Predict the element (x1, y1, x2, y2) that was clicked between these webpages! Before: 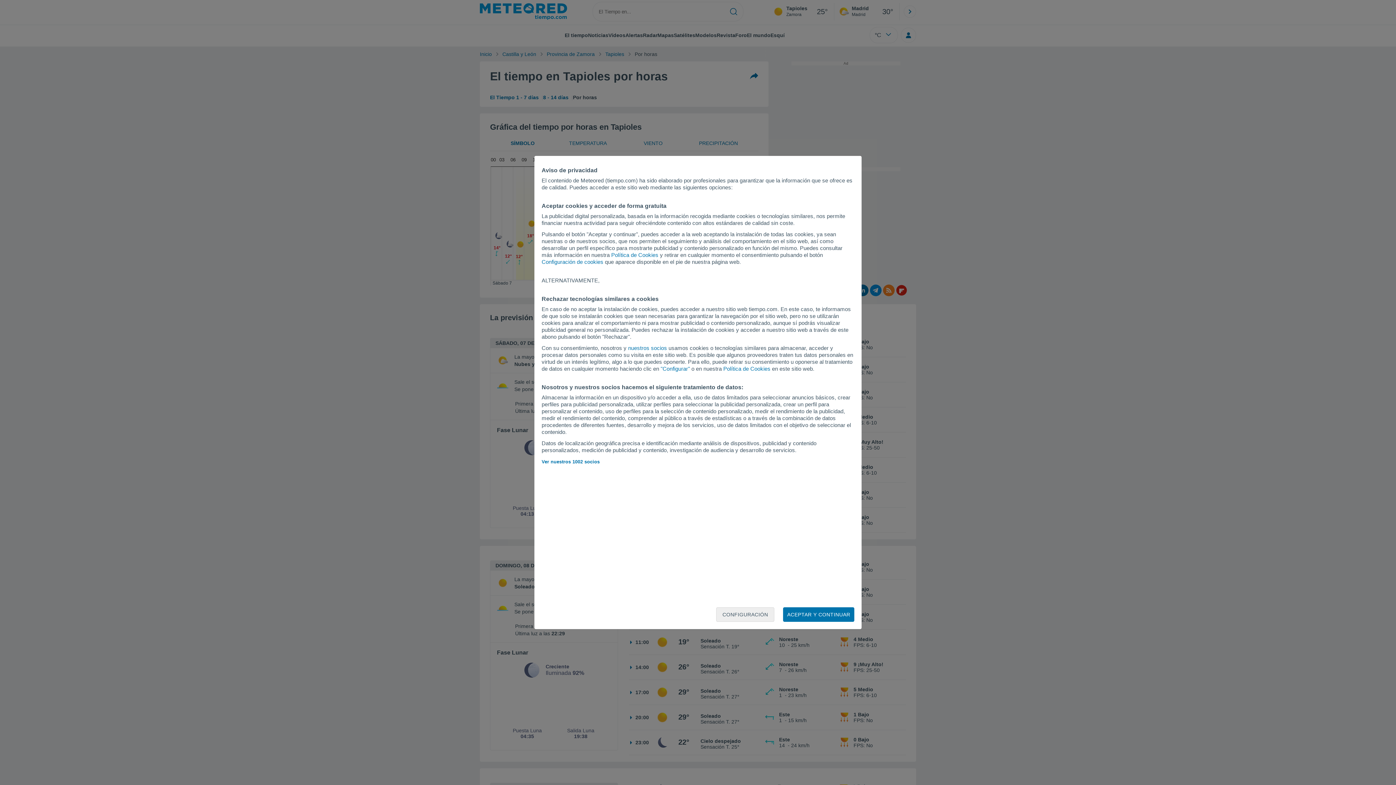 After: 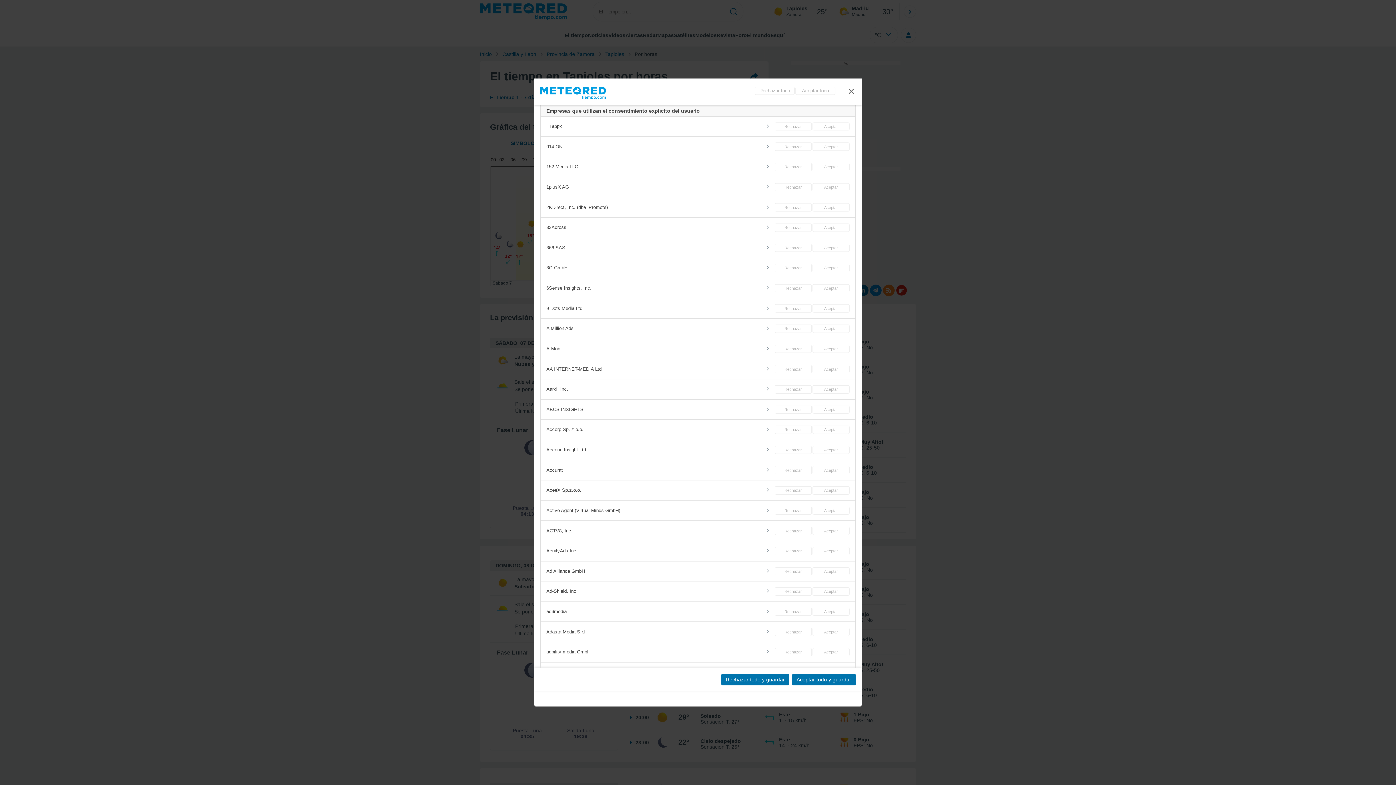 Action: label: nuestros socios bbox: (628, 345, 667, 351)